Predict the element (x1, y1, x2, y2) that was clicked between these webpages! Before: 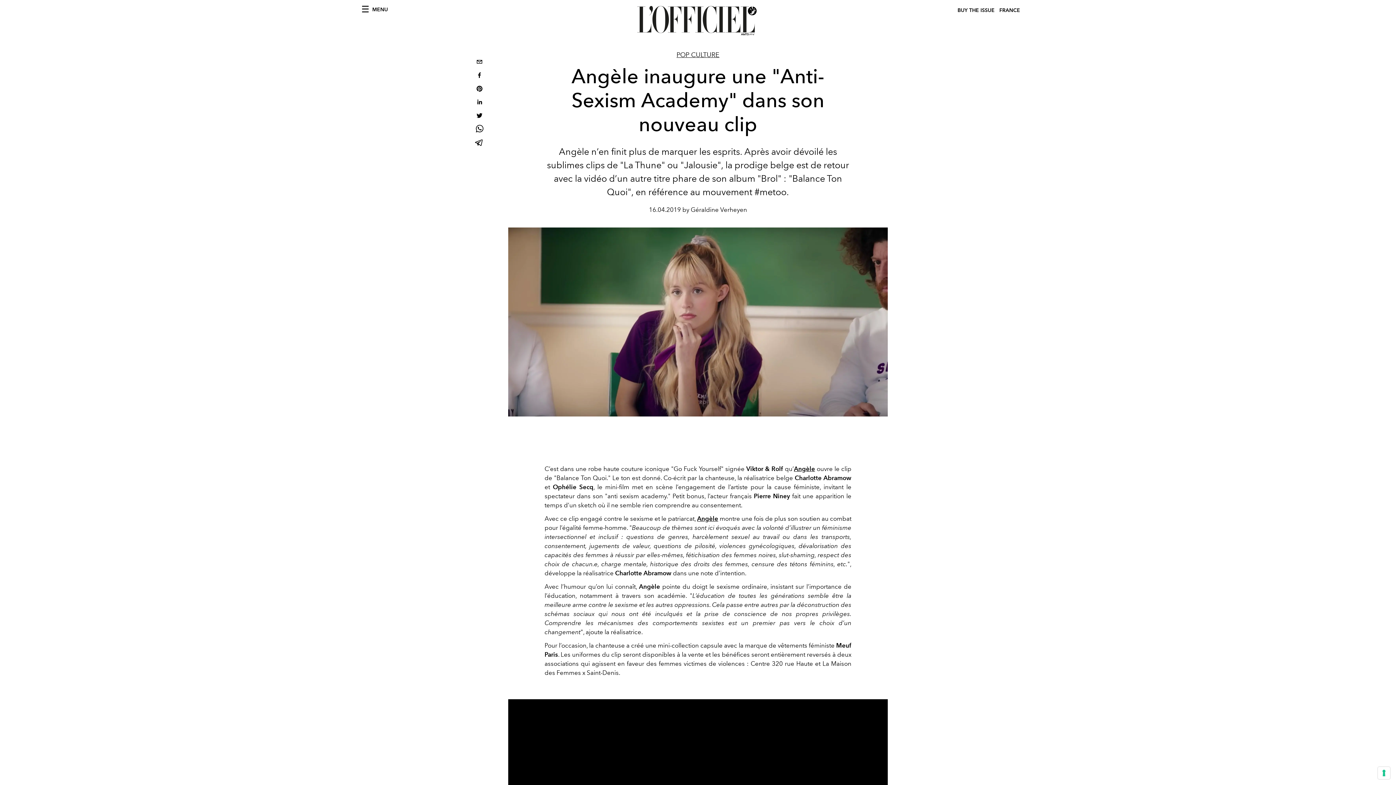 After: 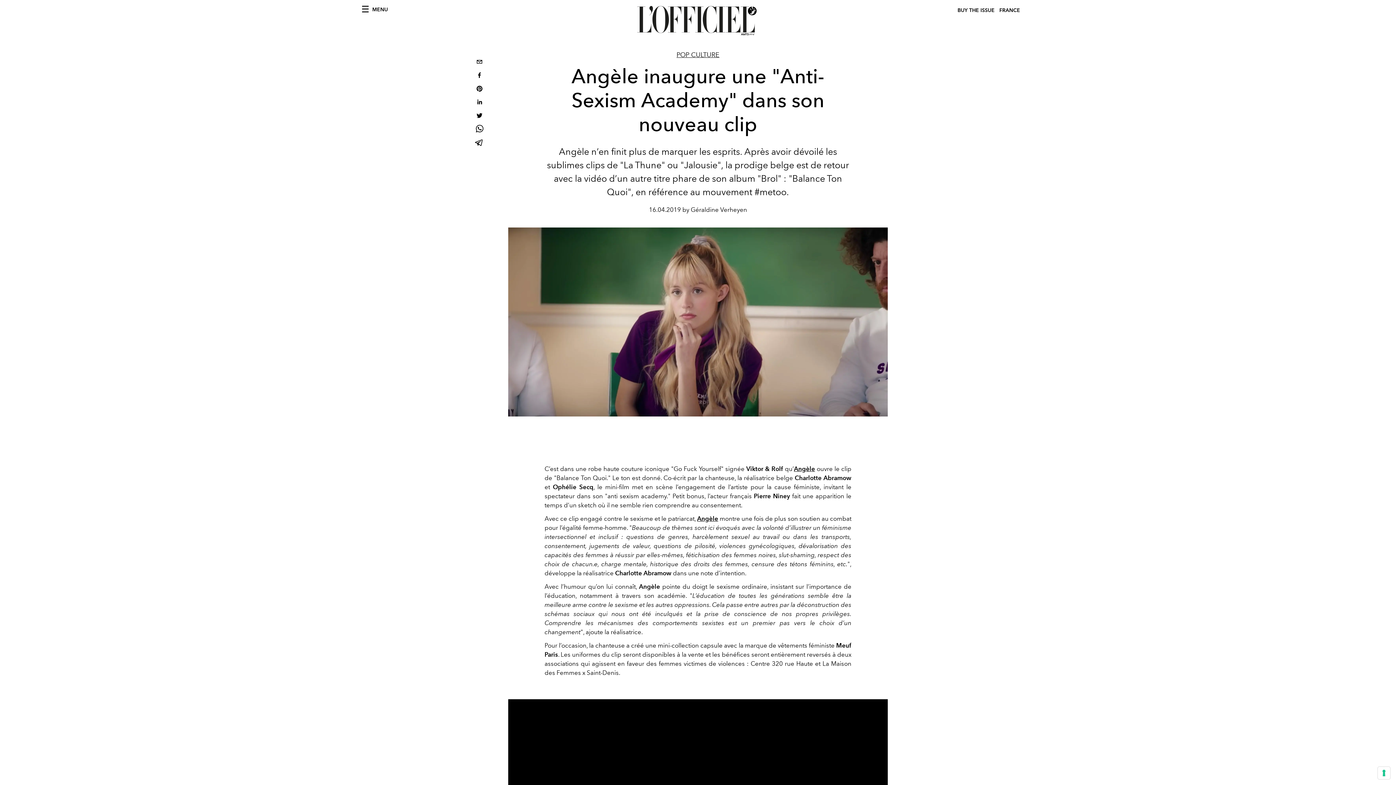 Action: label: facebook bbox: (473, 69, 485, 82)